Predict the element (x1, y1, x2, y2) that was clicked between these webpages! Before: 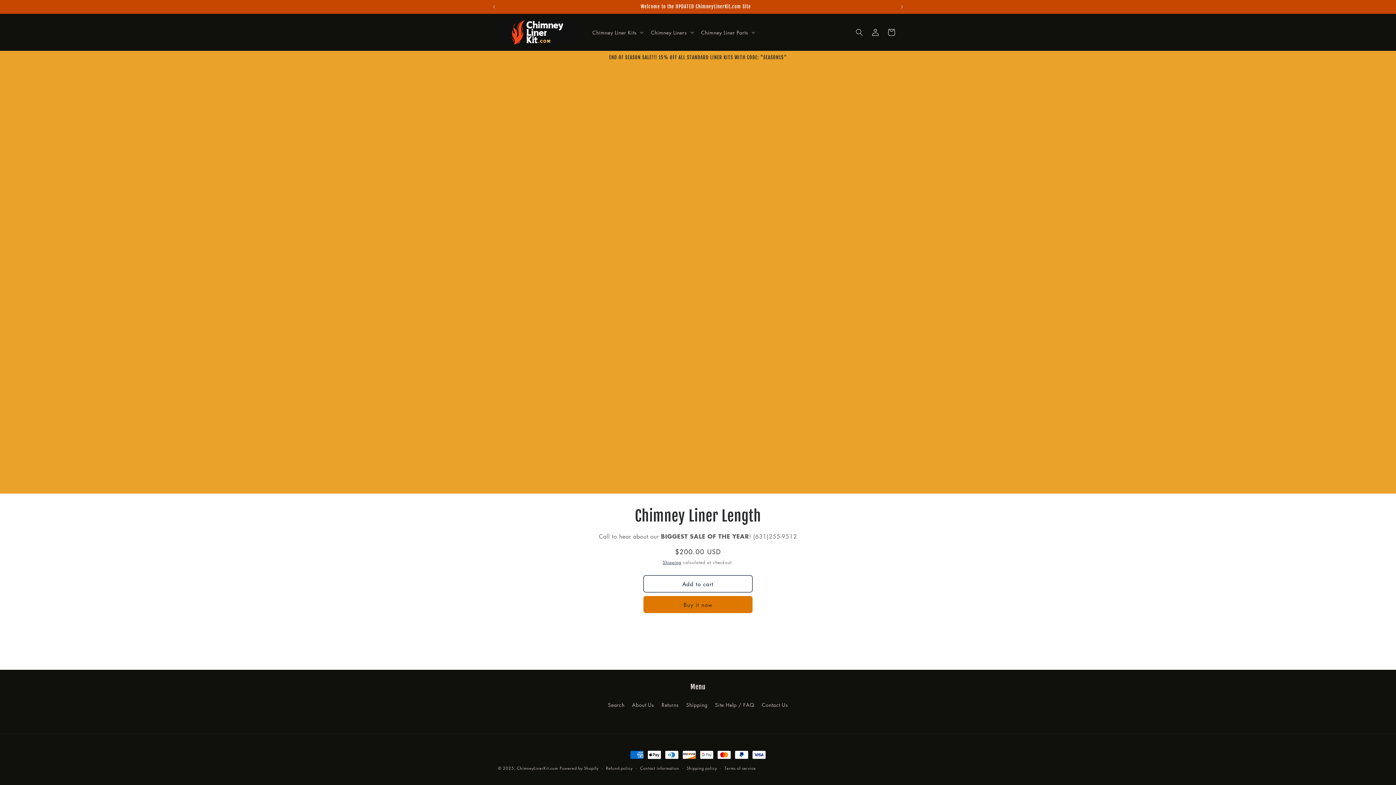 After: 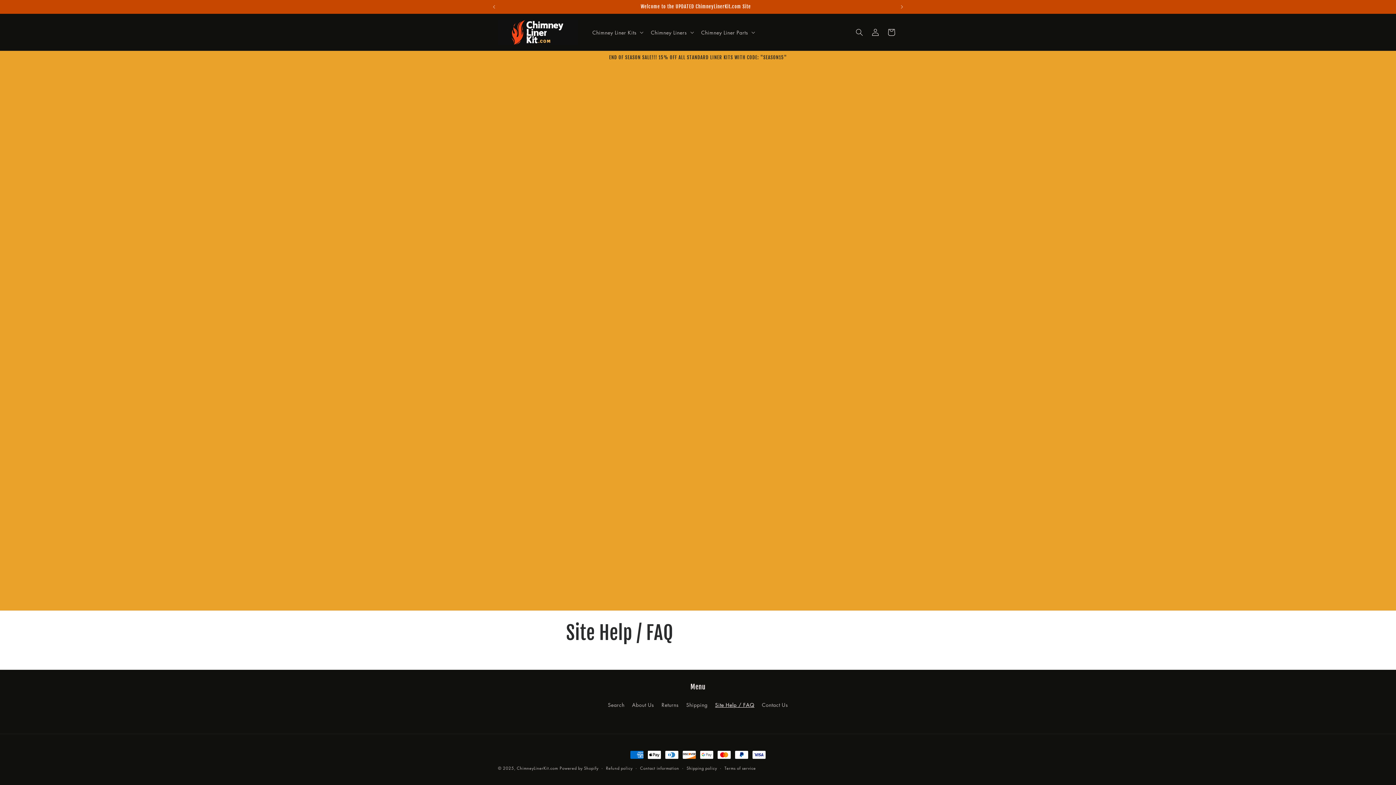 Action: label: Site Help / FAQ bbox: (715, 698, 754, 711)